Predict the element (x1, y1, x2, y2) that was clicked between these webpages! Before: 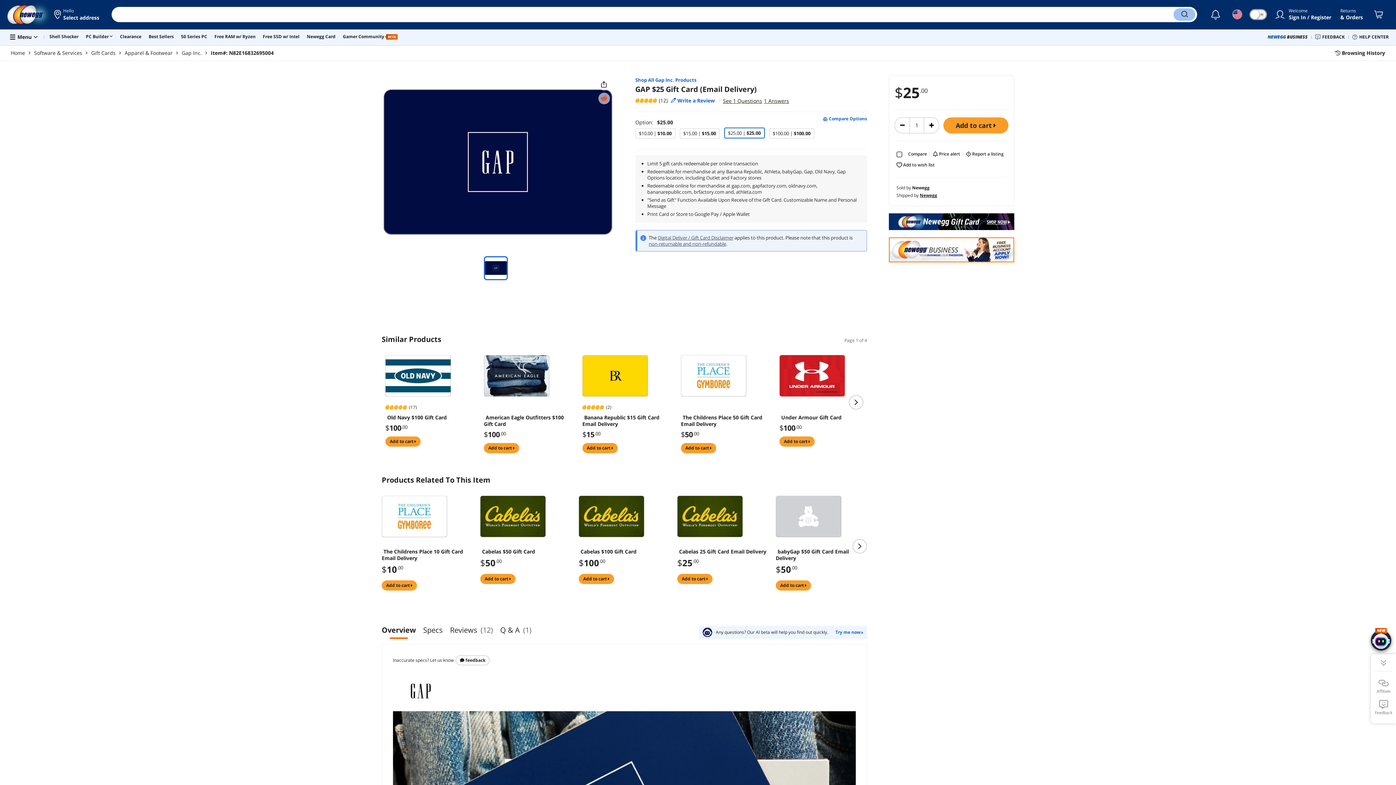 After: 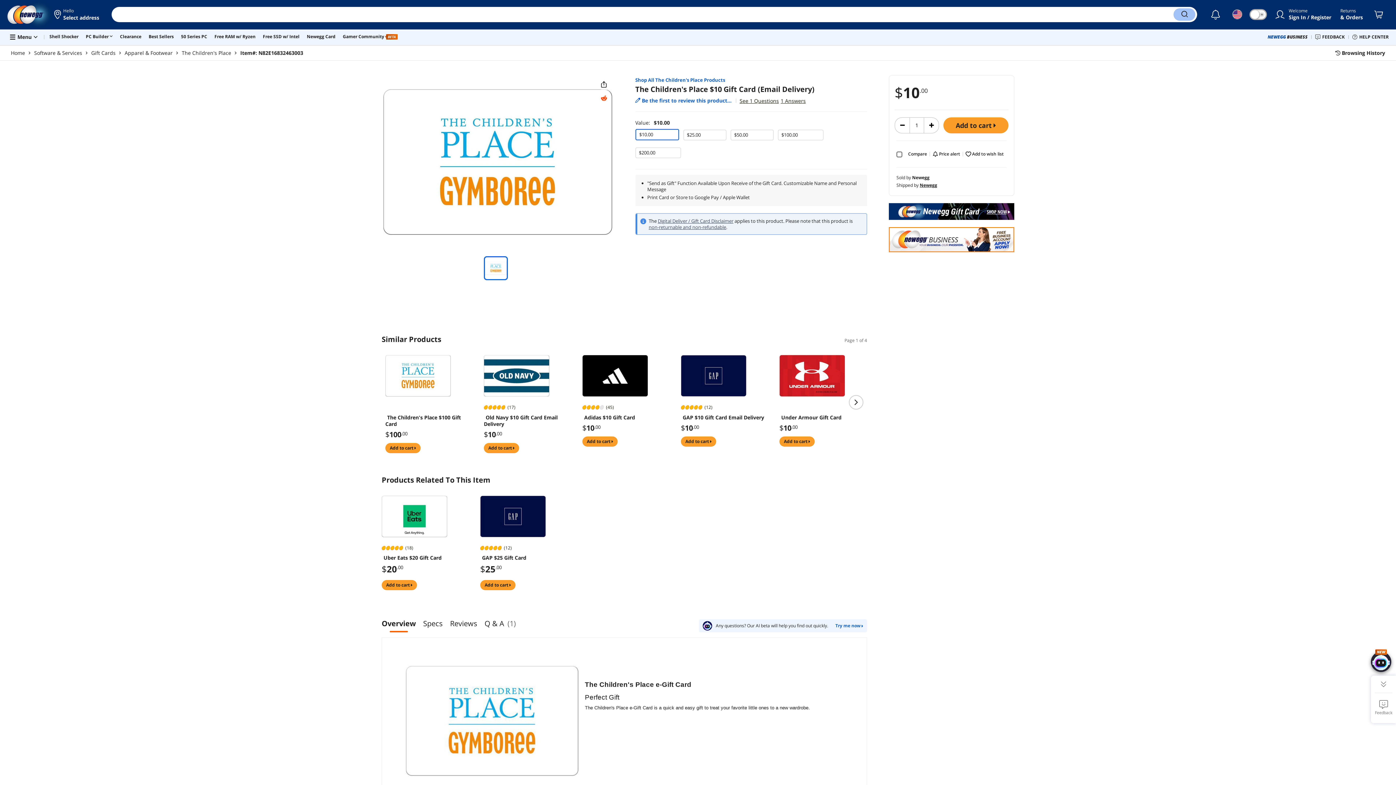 Action: bbox: (381, 492, 447, 541)